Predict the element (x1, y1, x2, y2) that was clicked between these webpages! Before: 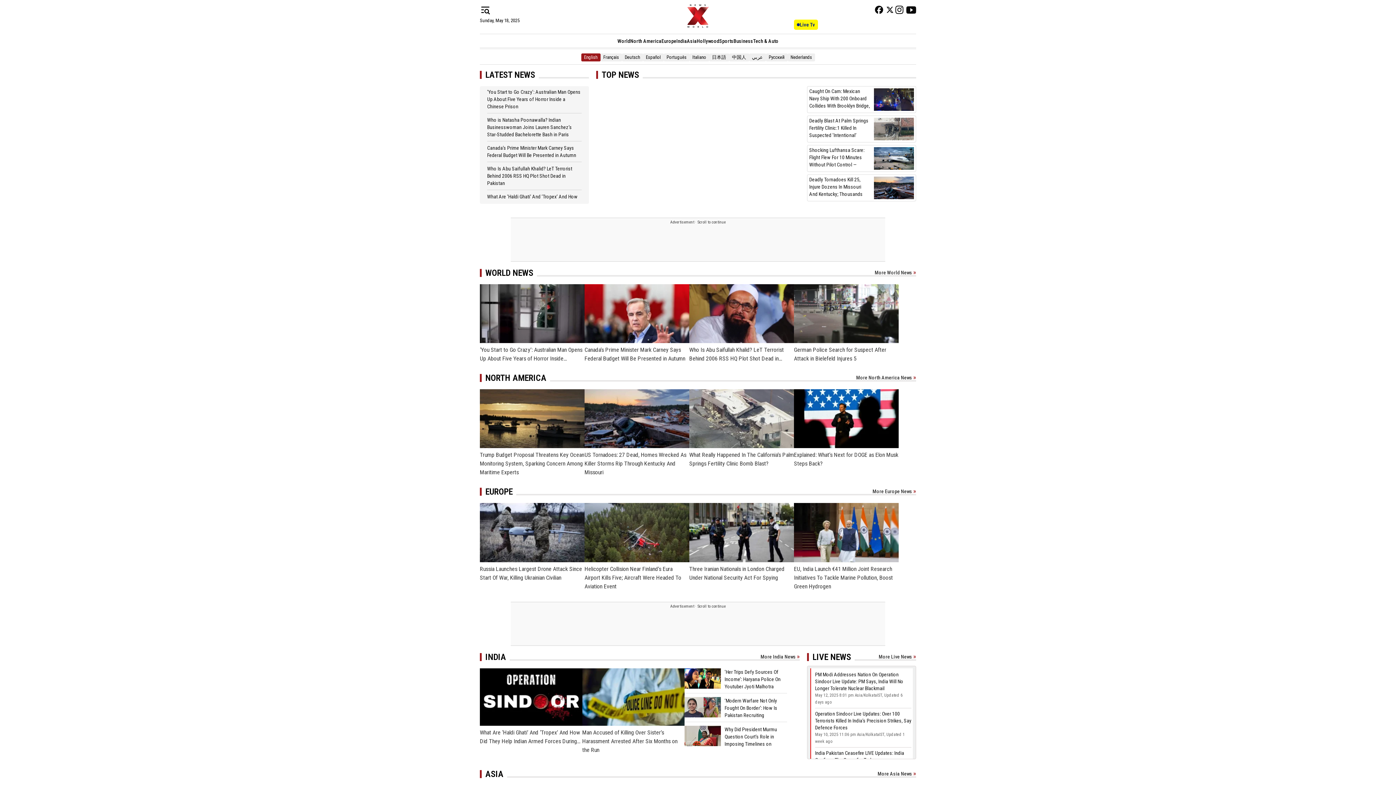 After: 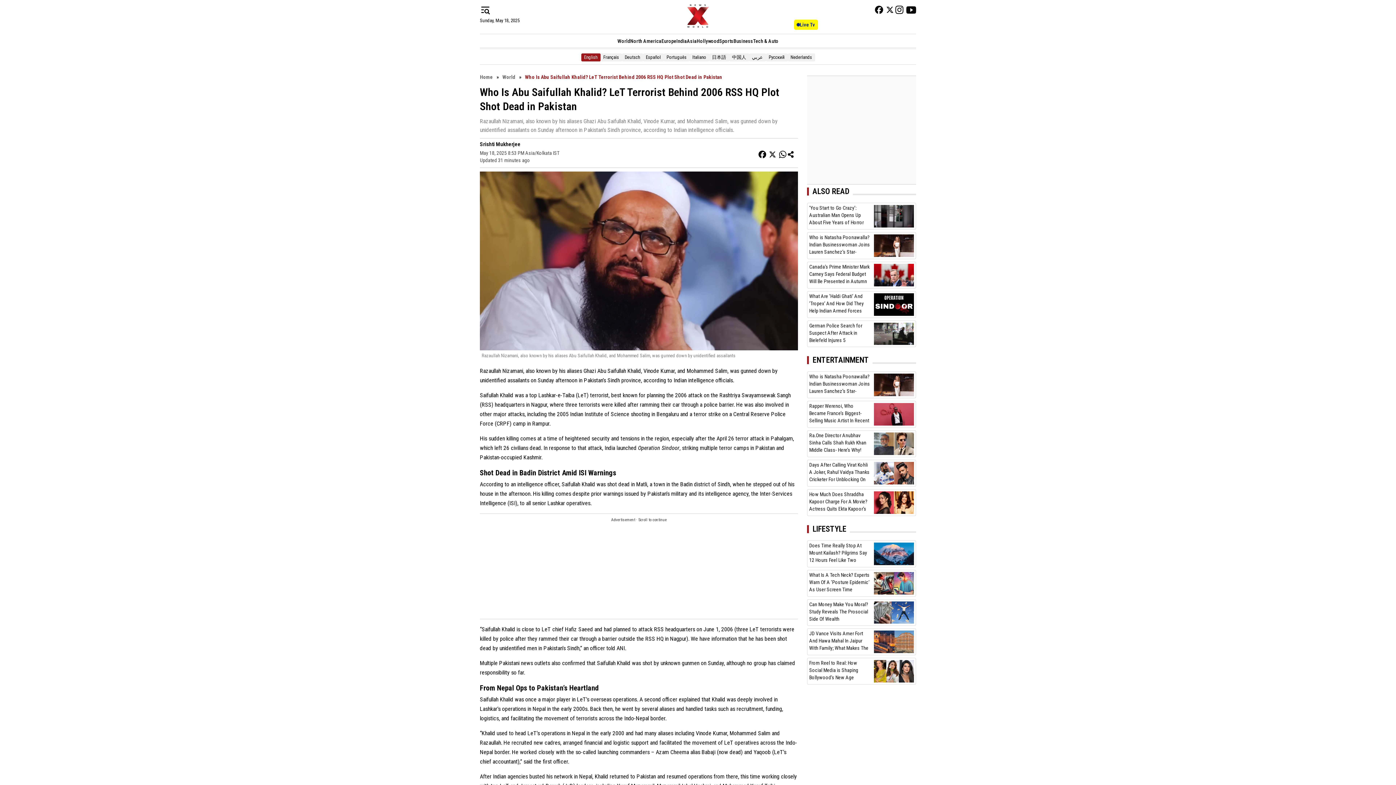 Action: bbox: (487, 165, 572, 186) label: Who Is Abu Saifullah Khalid? LeT Terrorist Behind 2006 RSS HQ Plot Shot Dead in Pakistan